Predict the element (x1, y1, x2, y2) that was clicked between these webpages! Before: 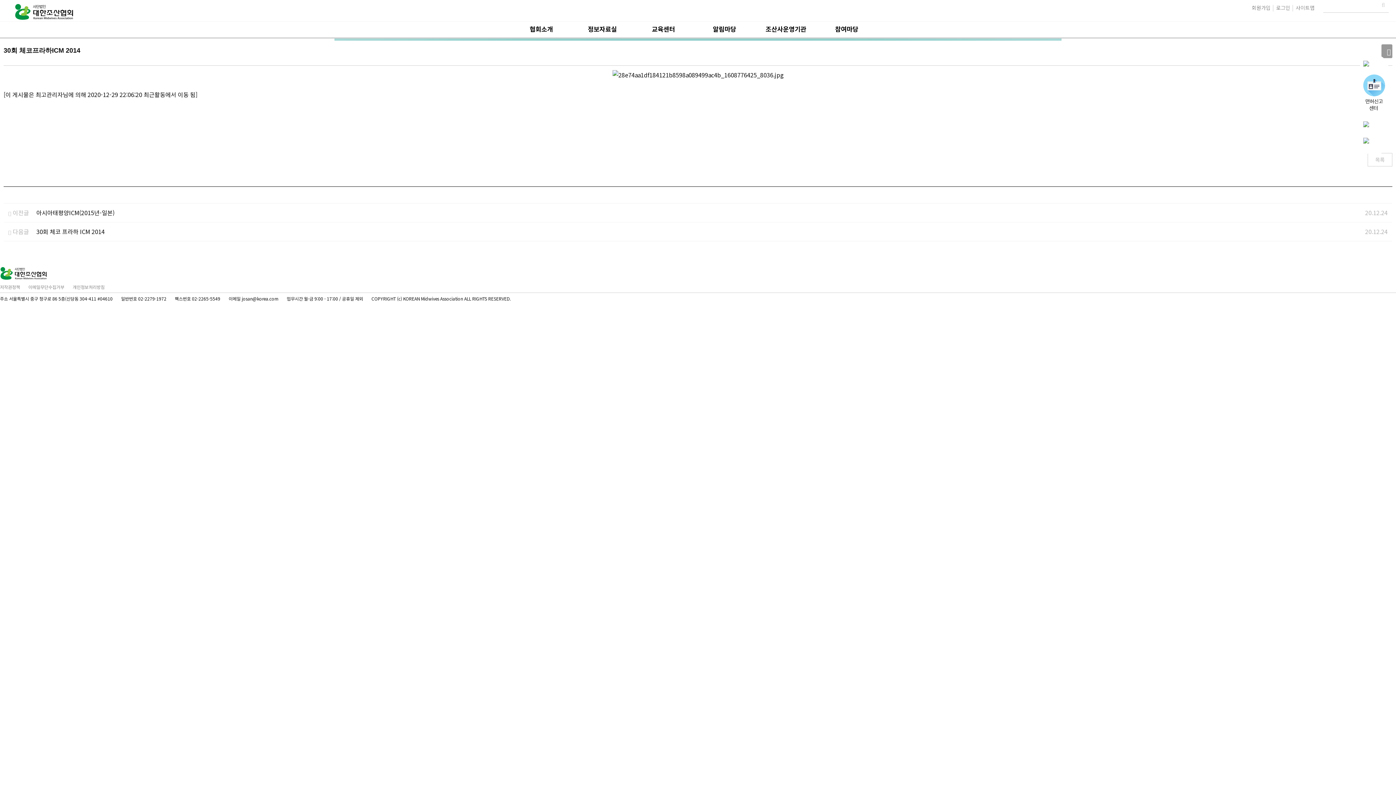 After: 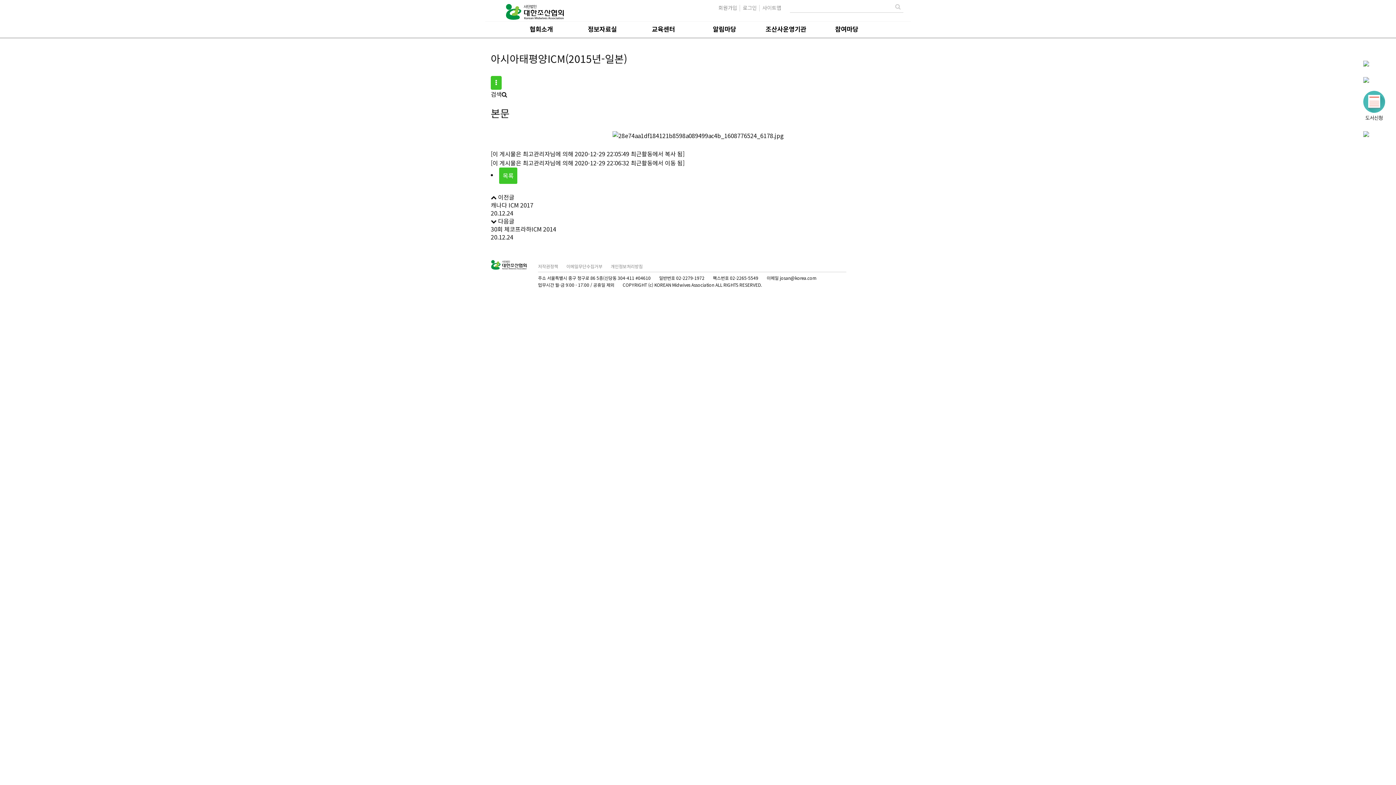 Action: label: 아시아태평양ICM(2015년-일본) bbox: (36, 208, 114, 217)